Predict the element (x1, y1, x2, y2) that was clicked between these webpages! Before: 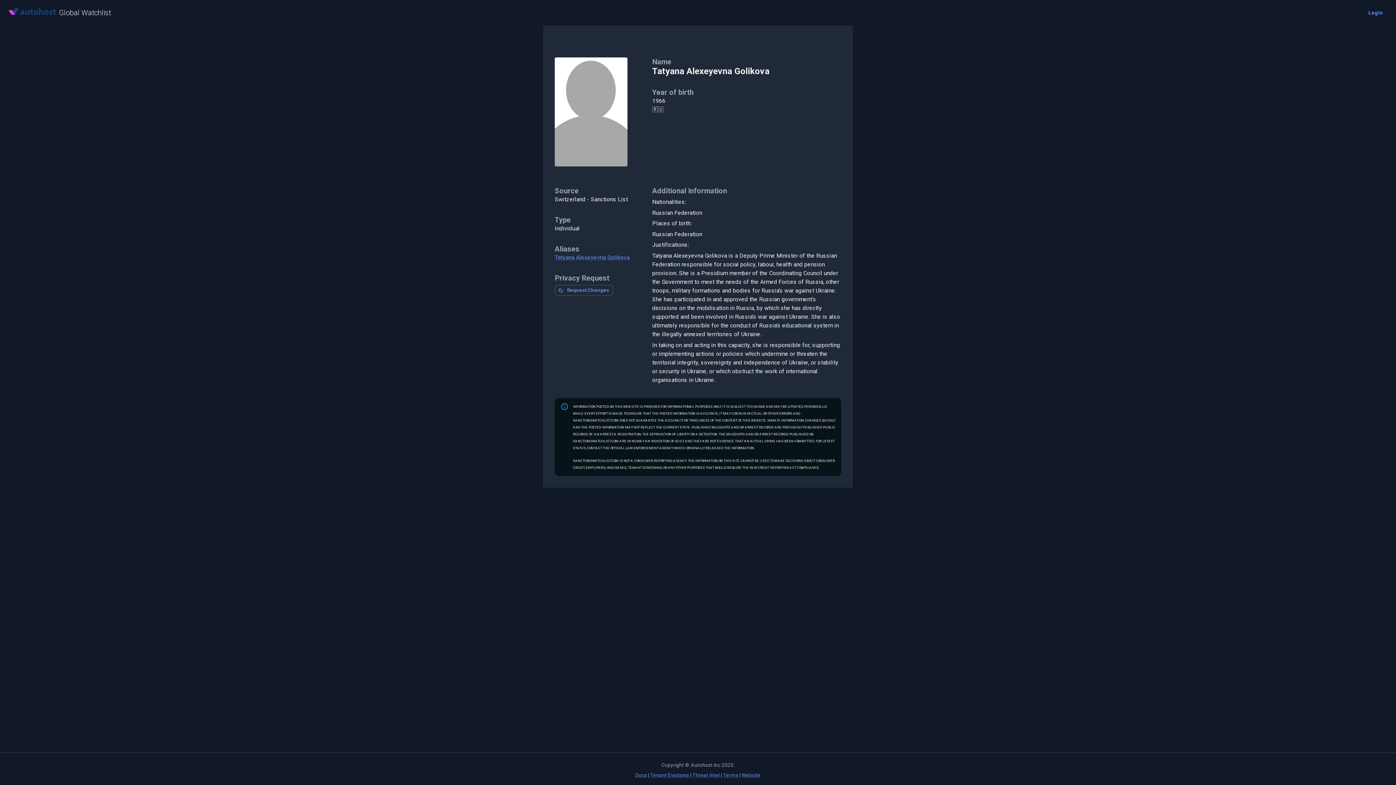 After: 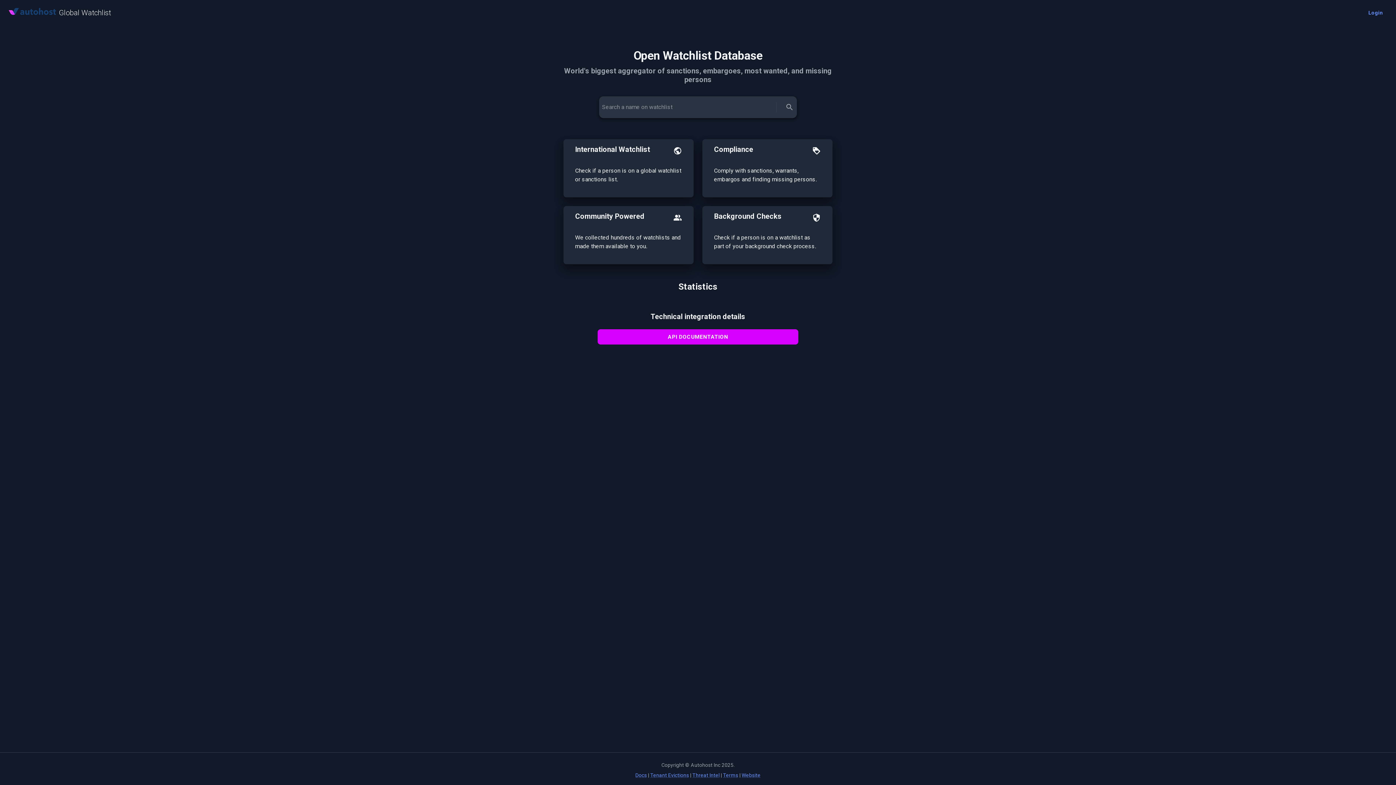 Action: bbox: (8, 8, 56, 17)